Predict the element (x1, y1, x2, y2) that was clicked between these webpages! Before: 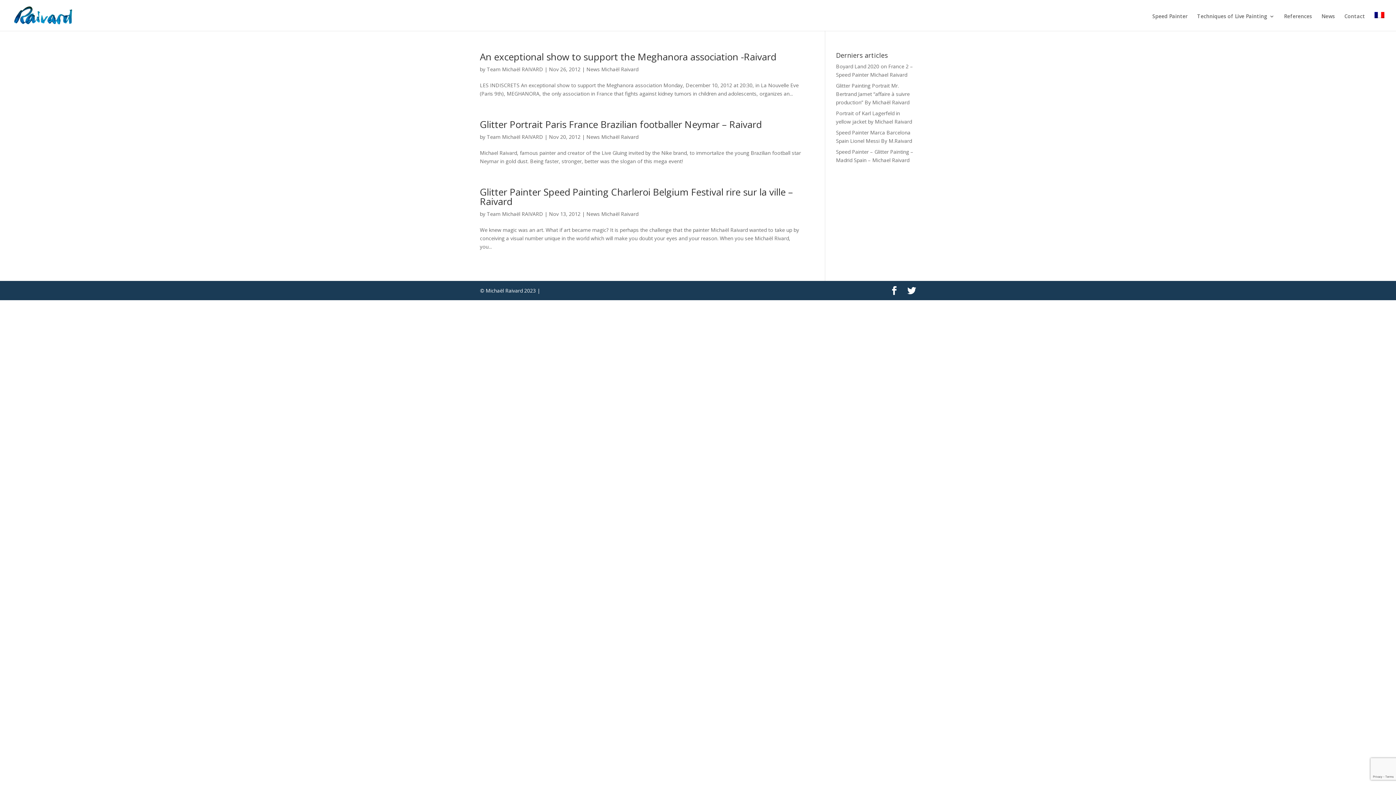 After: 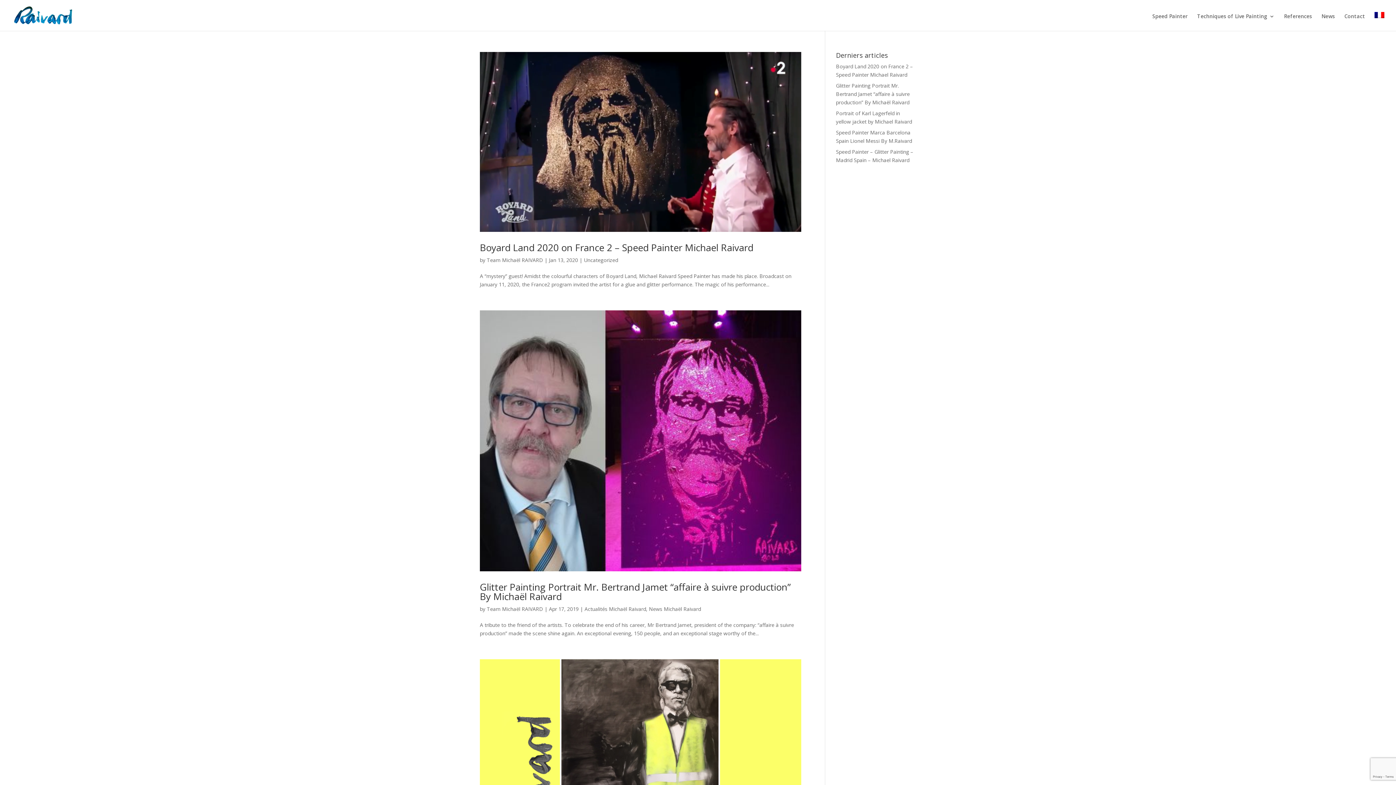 Action: label: Team Michaël RAIVARD bbox: (486, 210, 543, 217)